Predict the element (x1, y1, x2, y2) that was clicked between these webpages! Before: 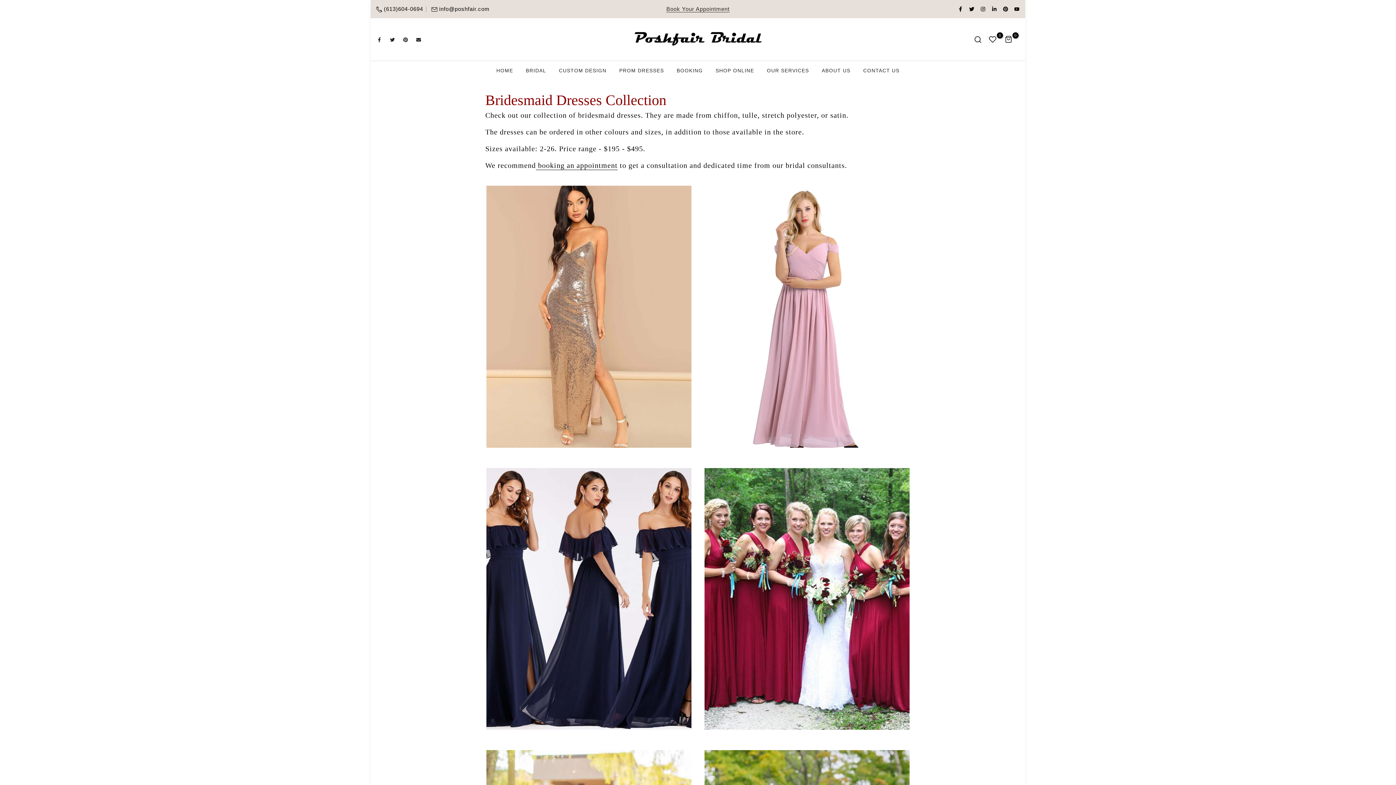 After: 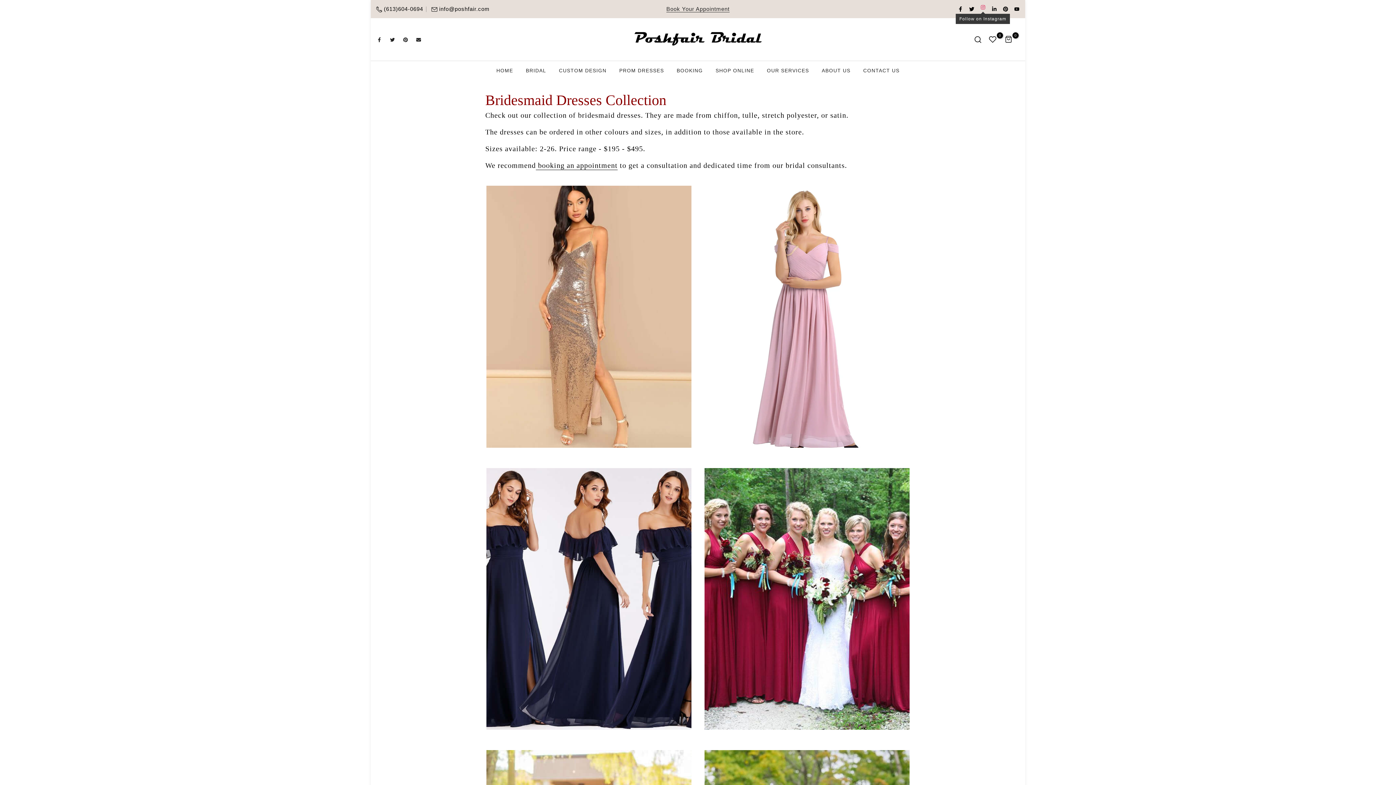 Action: bbox: (980, 6, 986, 12)